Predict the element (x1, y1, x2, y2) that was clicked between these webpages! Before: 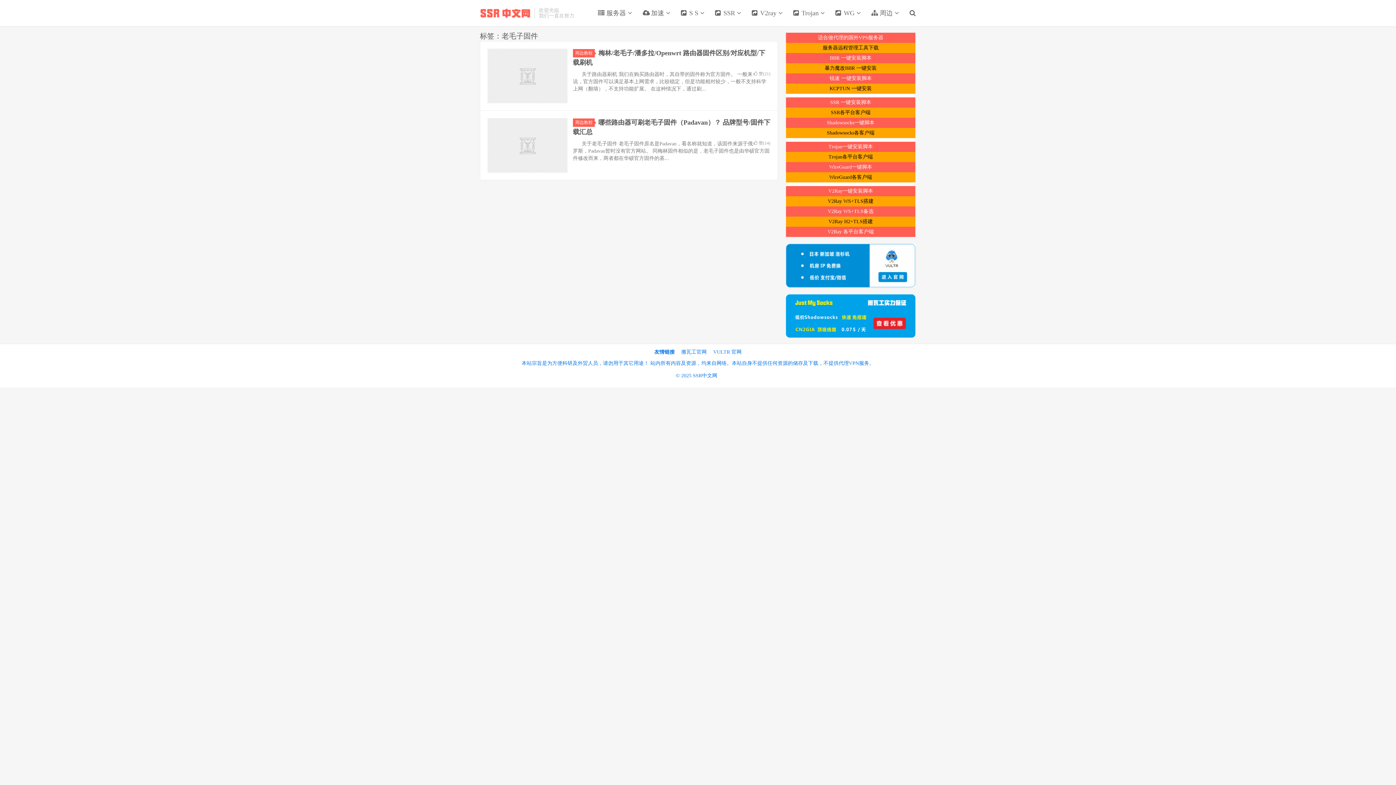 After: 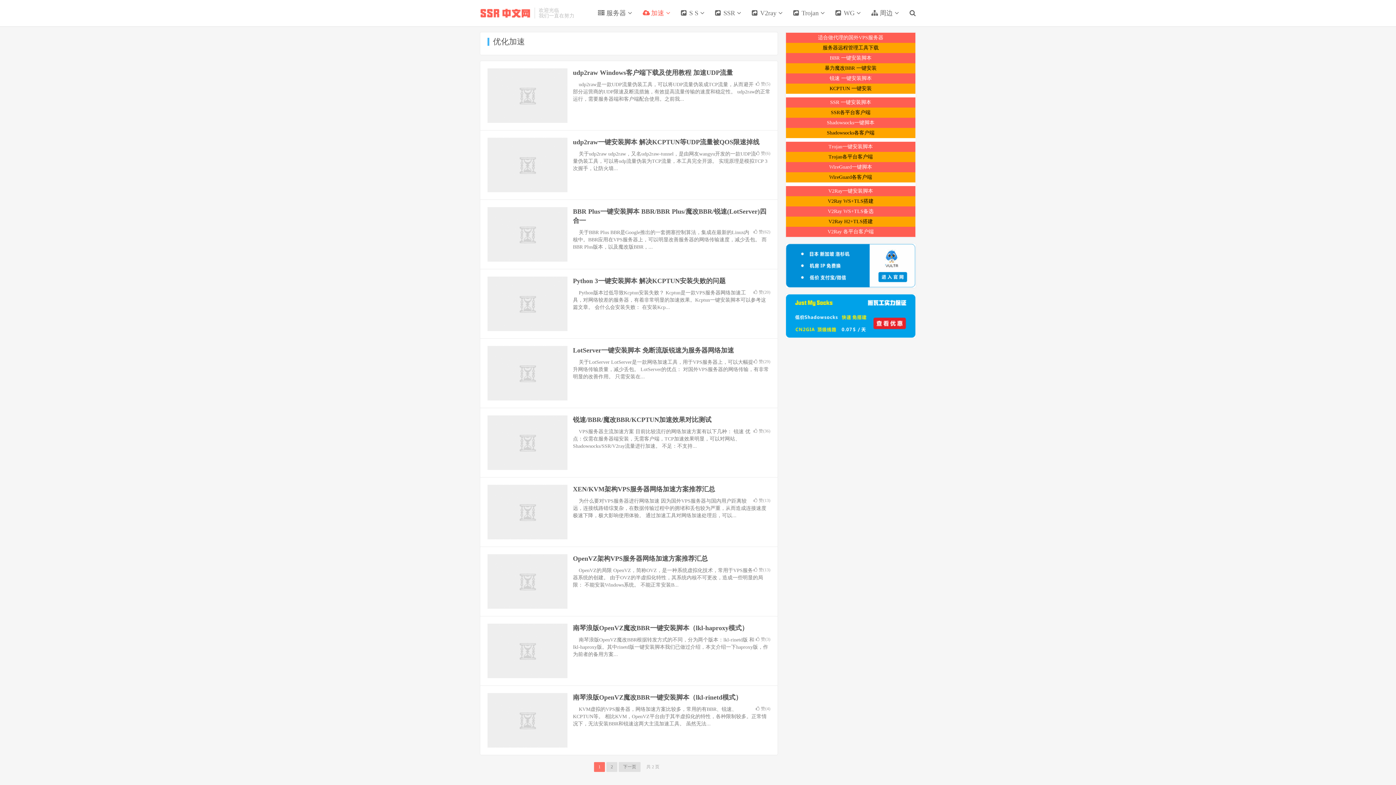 Action: label:  加速  bbox: (637, 8, 675, 17)